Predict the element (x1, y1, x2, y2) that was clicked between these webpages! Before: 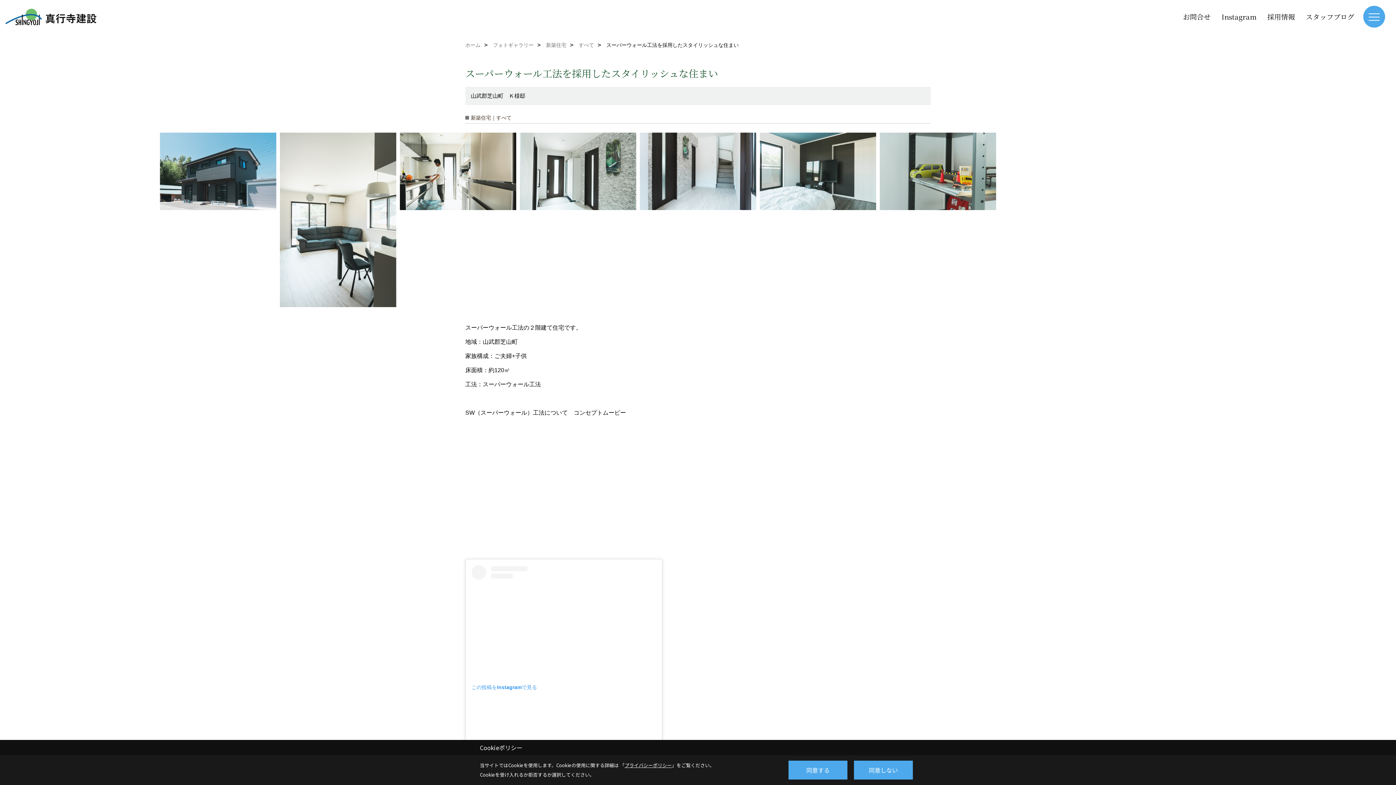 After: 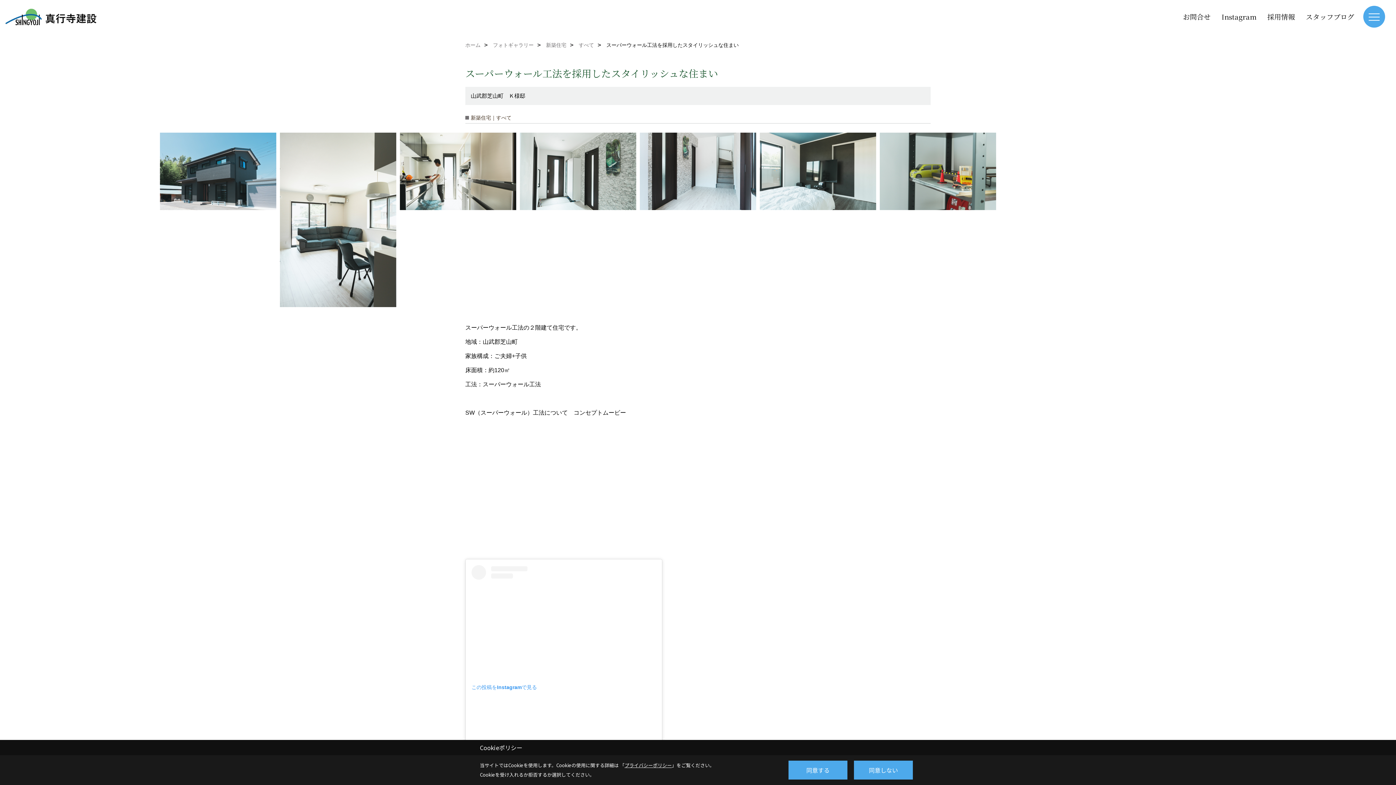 Action: label: プライバシーポリシー bbox: (624, 762, 672, 769)